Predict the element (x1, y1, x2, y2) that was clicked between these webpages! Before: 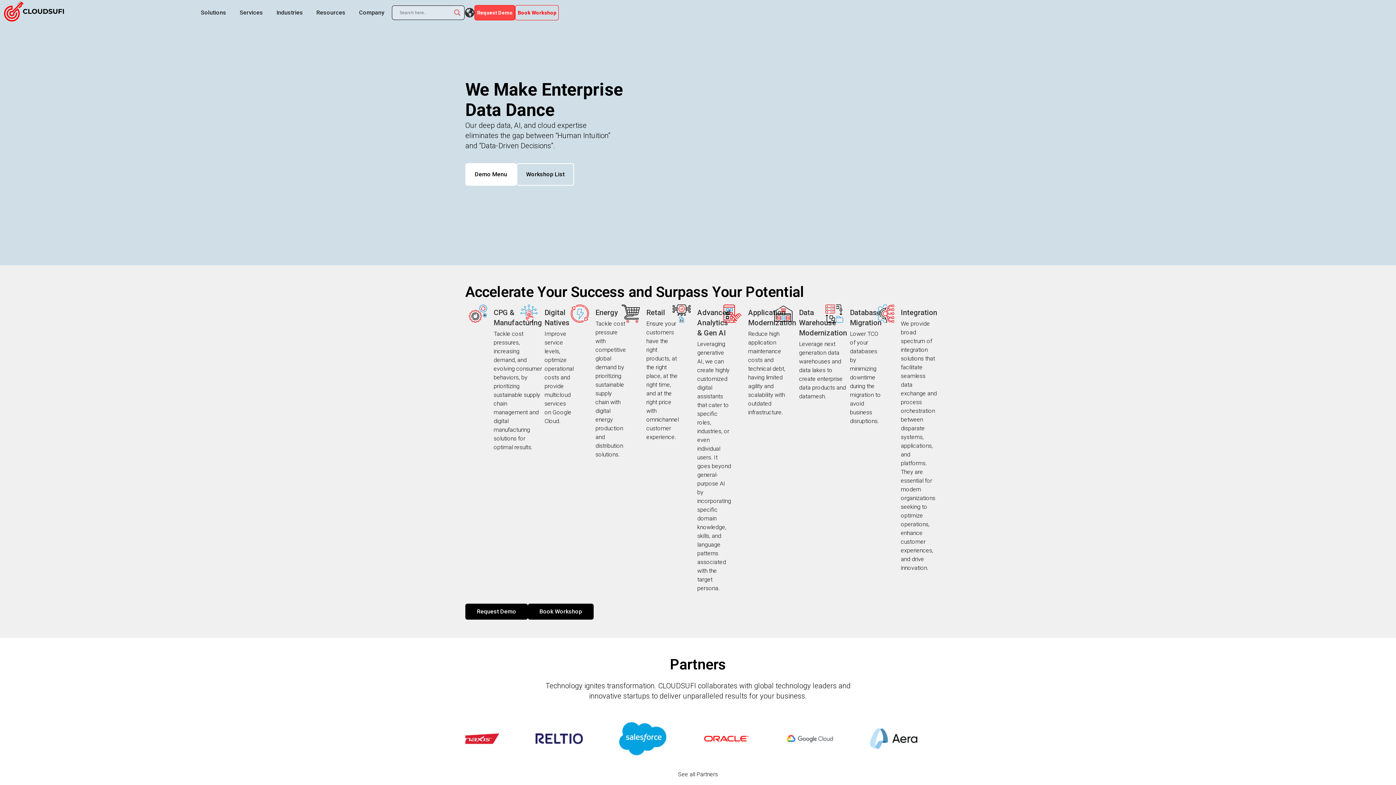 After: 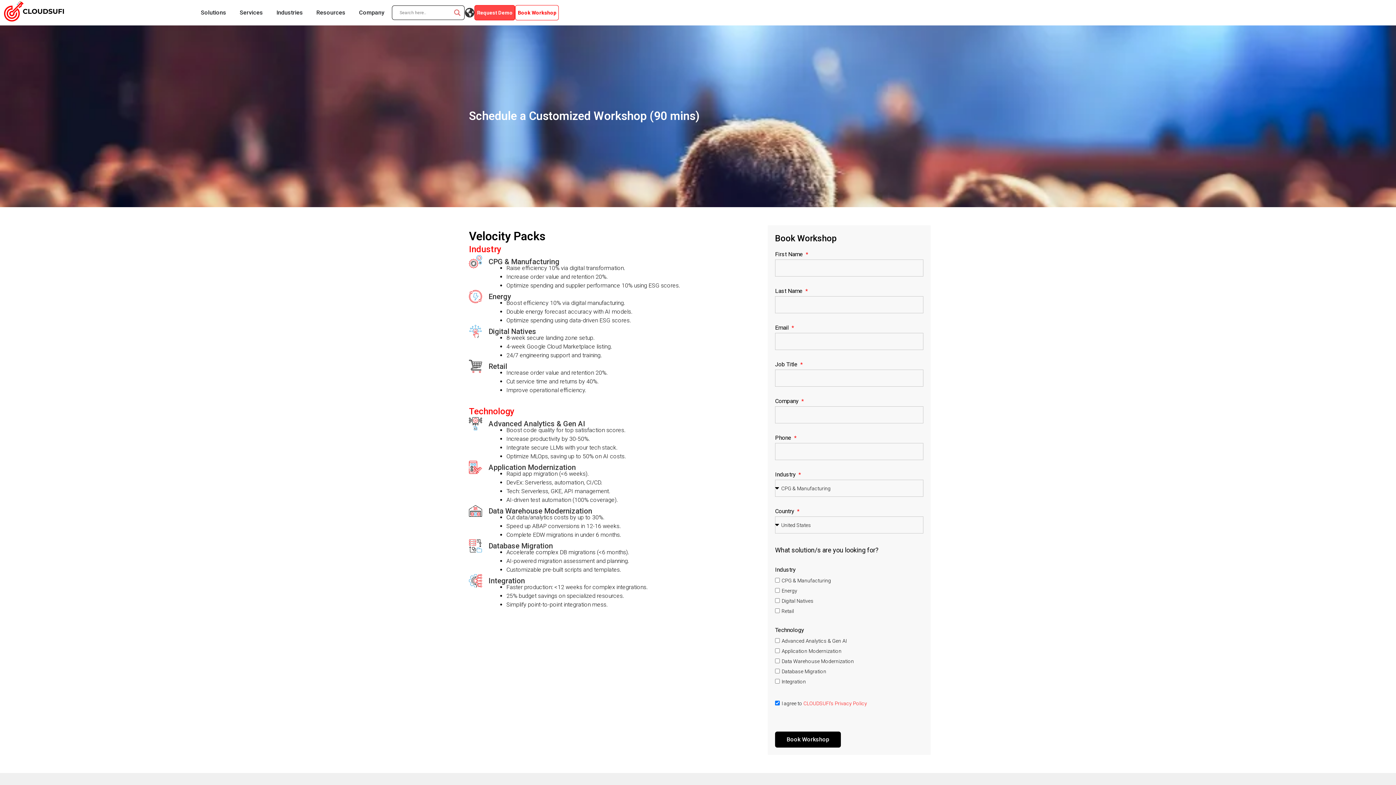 Action: label: Book Workshop bbox: (515, 5, 559, 20)